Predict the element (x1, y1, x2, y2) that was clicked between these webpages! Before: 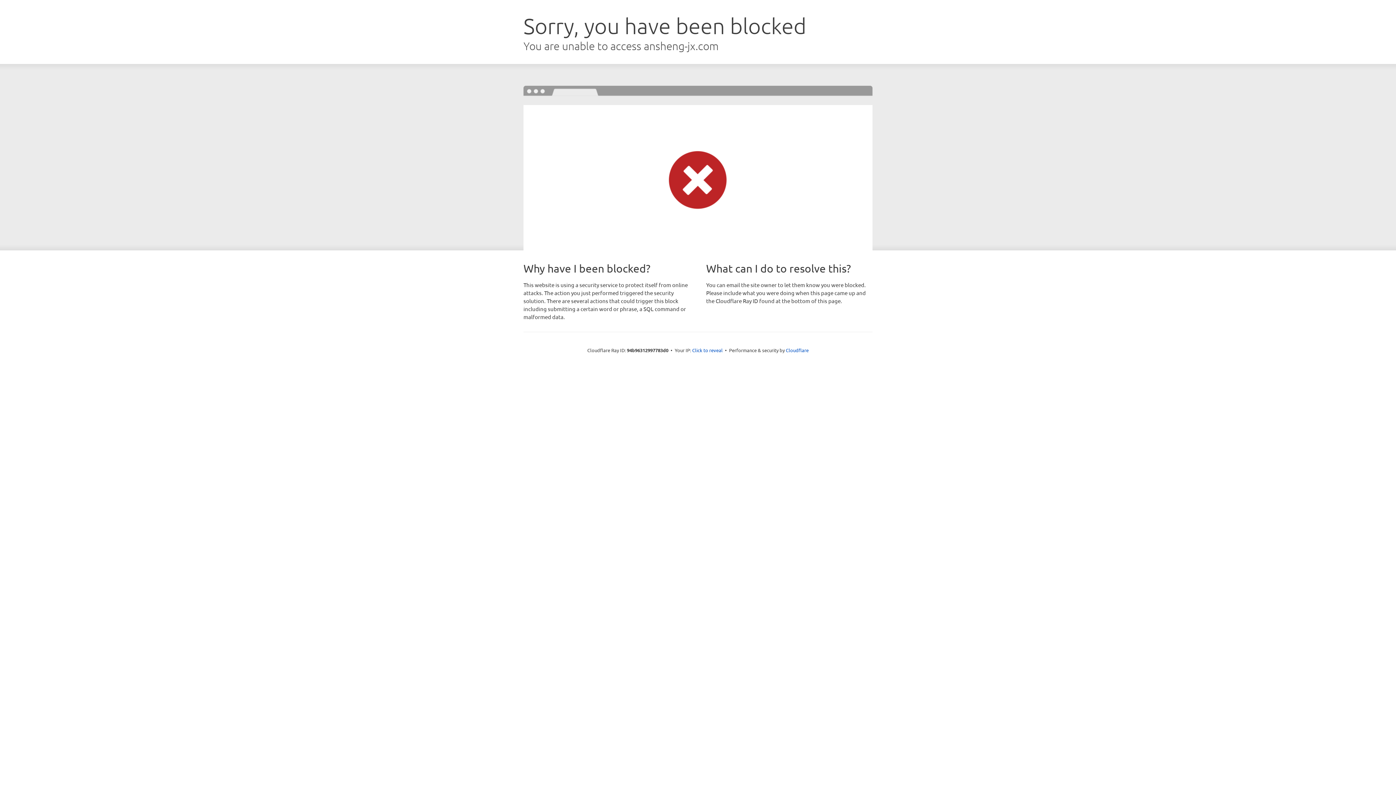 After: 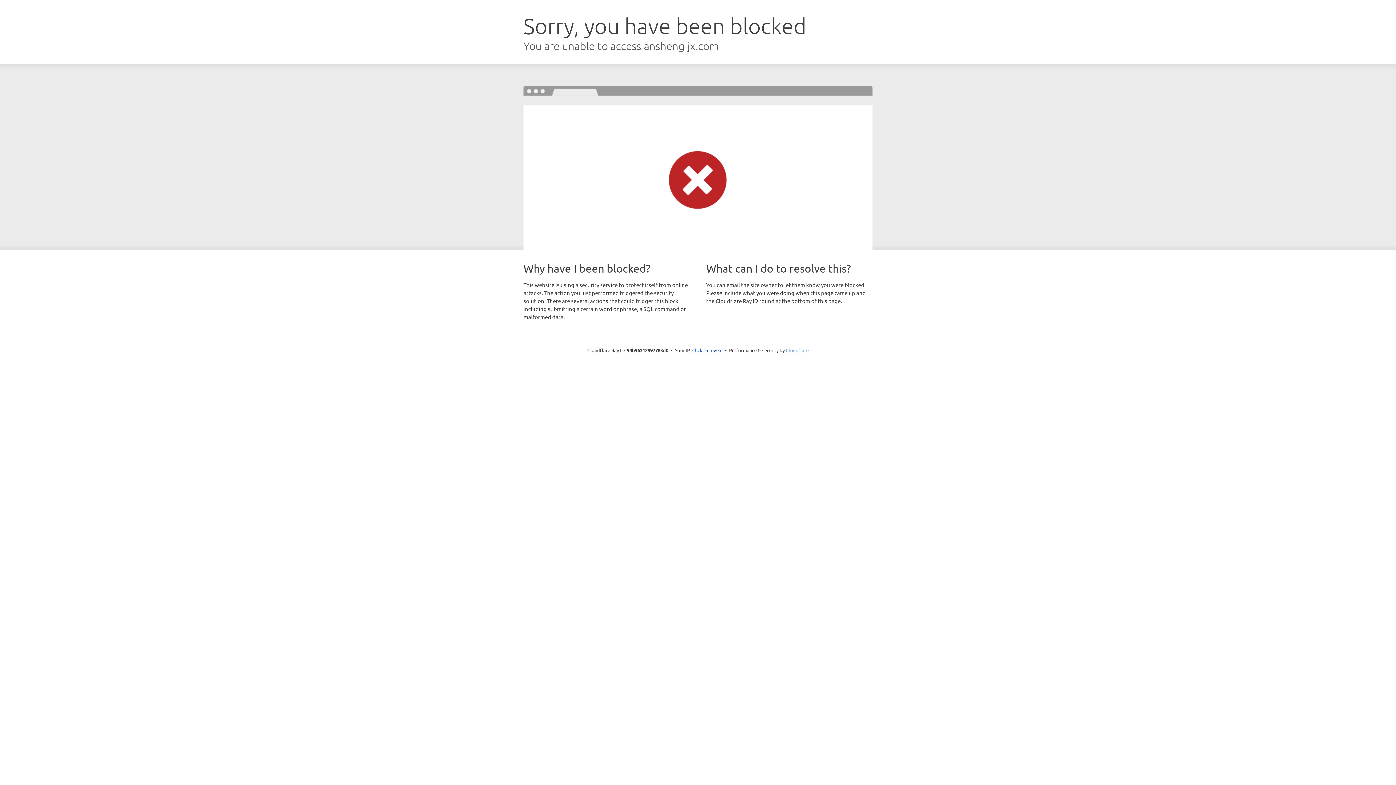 Action: label: Cloudflare bbox: (786, 347, 808, 353)